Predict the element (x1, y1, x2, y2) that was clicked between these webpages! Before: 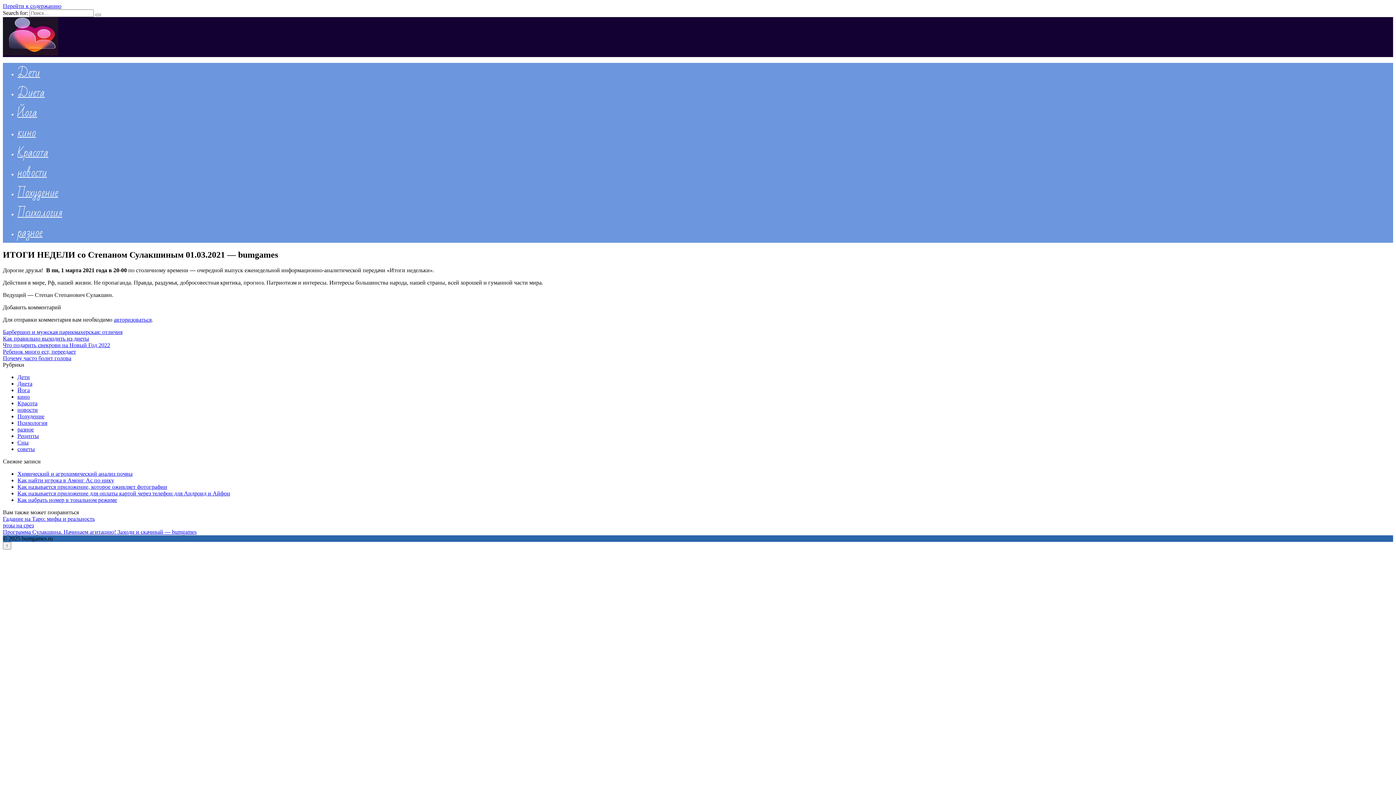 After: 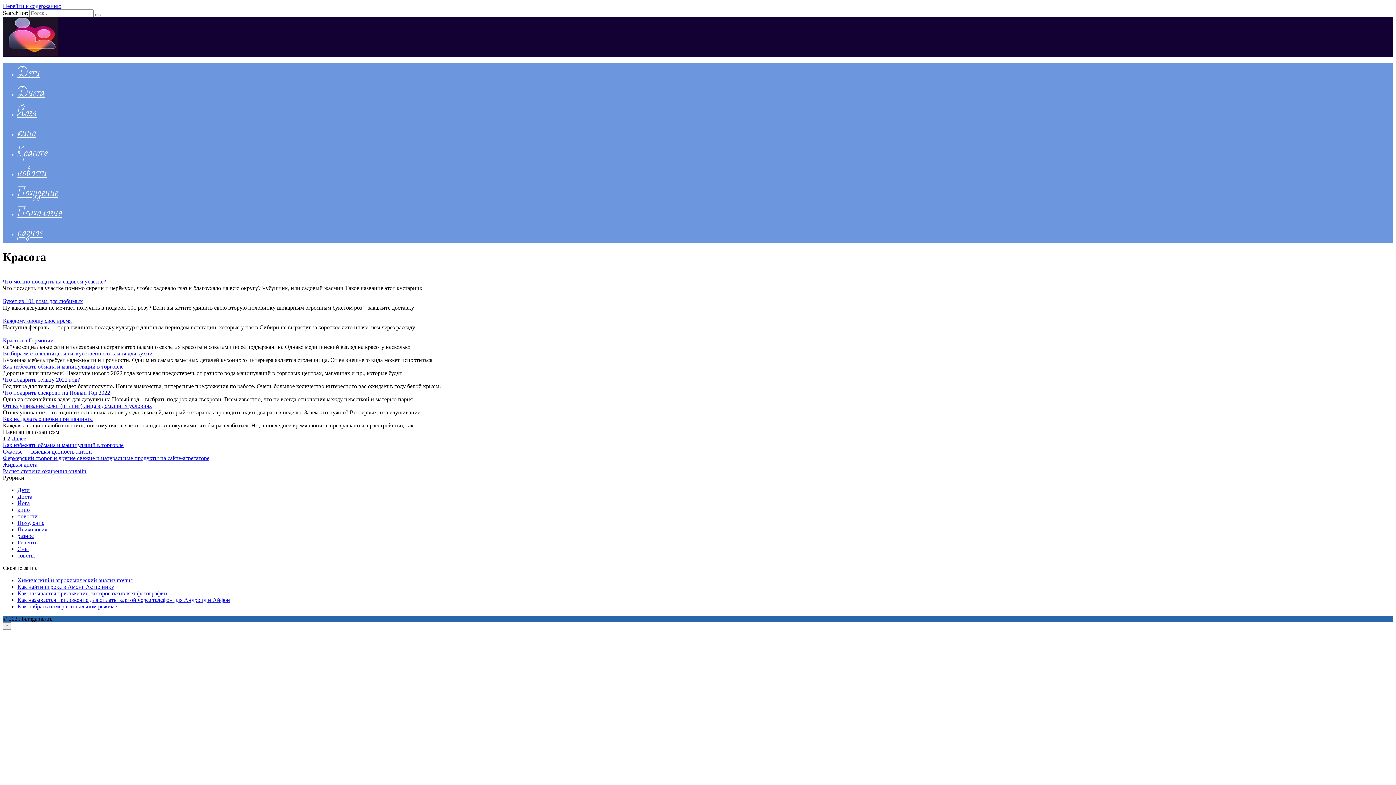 Action: bbox: (17, 400, 37, 406) label: Красота